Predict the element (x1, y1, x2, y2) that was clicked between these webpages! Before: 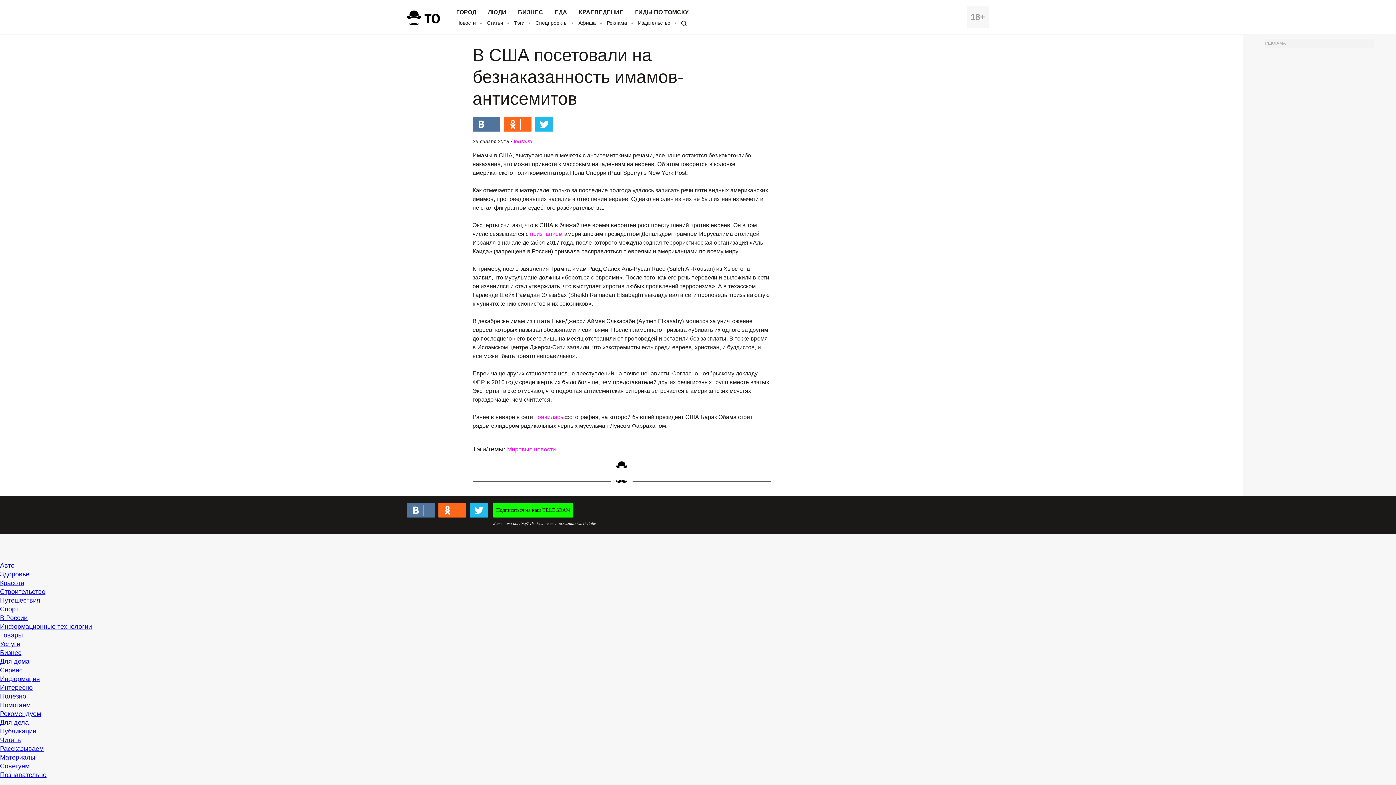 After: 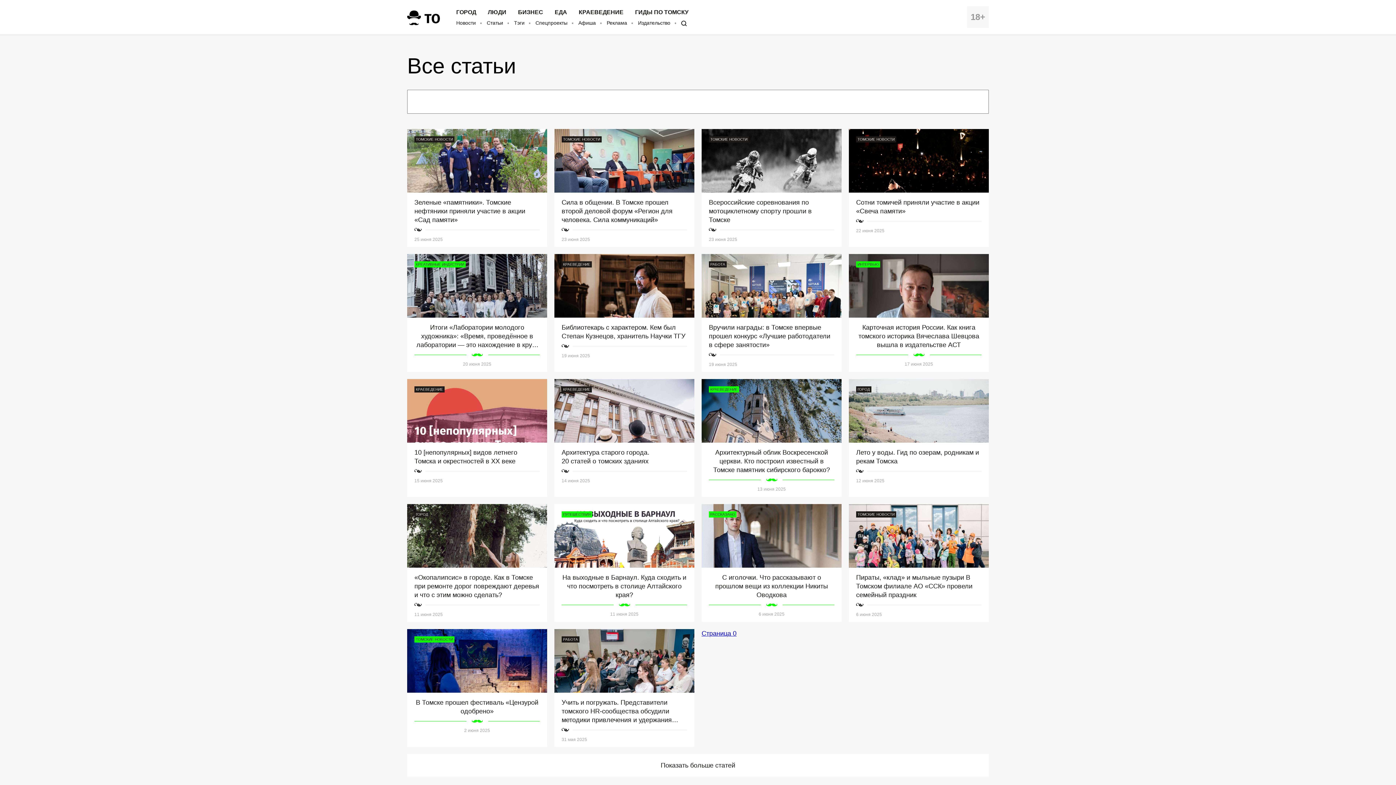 Action: bbox: (486, 20, 503, 26) label: Статьи